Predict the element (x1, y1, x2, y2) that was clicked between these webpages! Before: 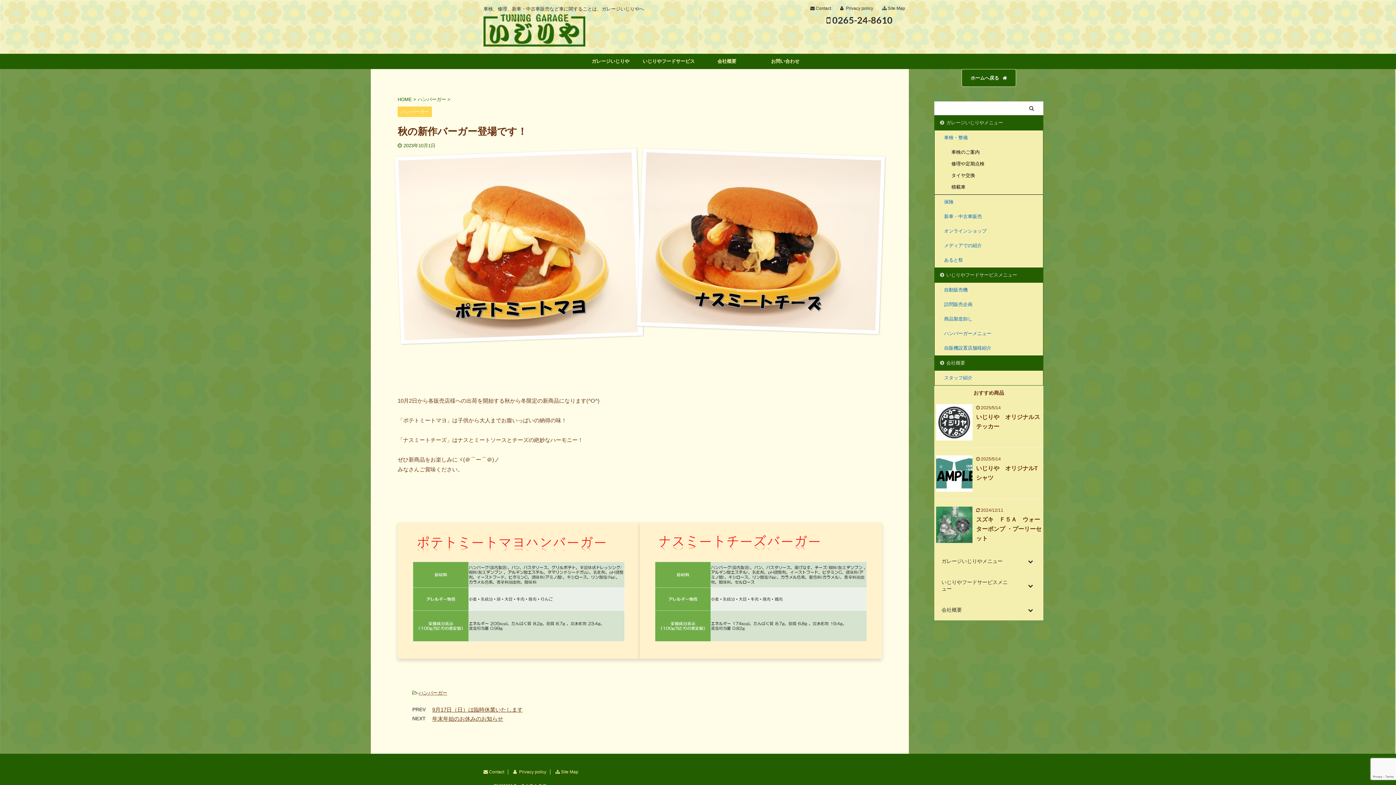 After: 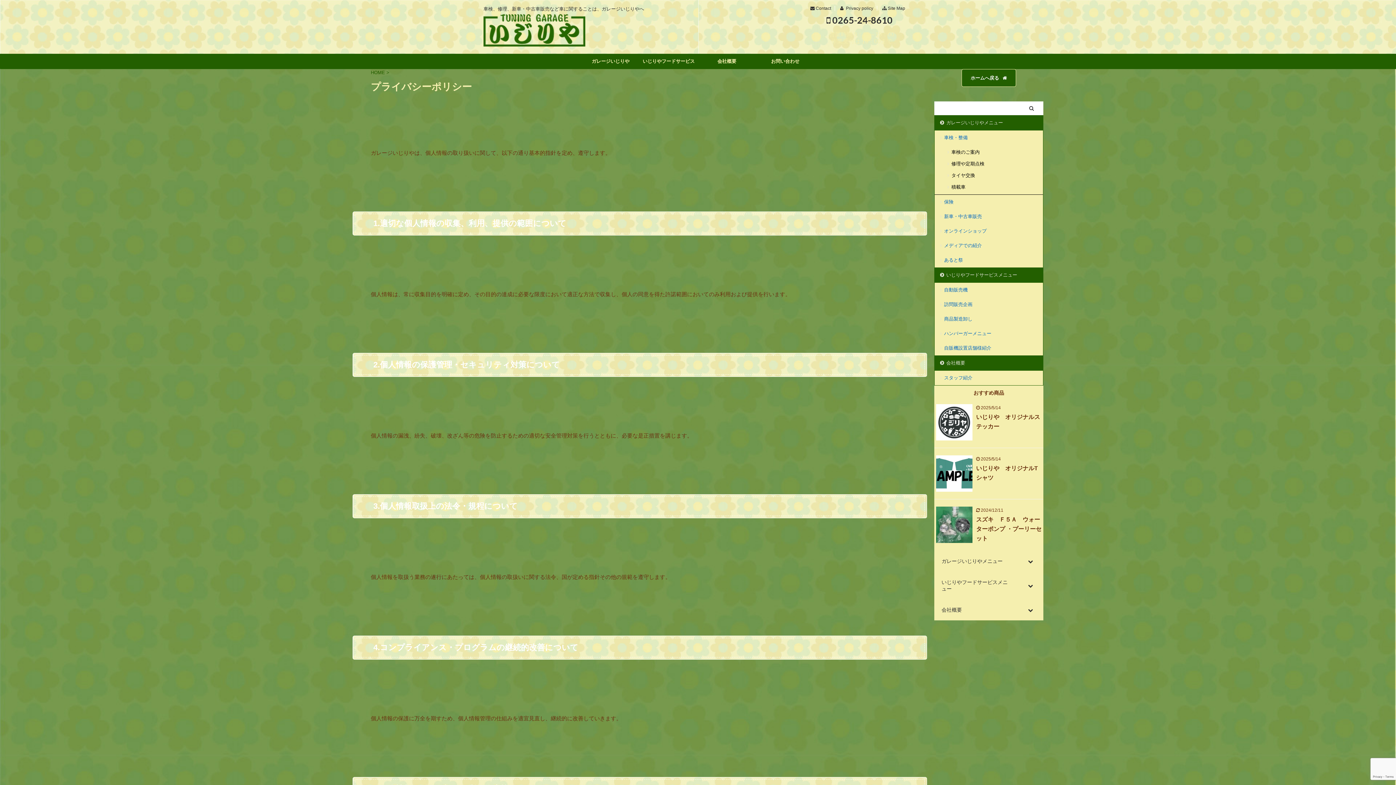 Action: bbox: (840, 5, 873, 10) label: Privacy policy